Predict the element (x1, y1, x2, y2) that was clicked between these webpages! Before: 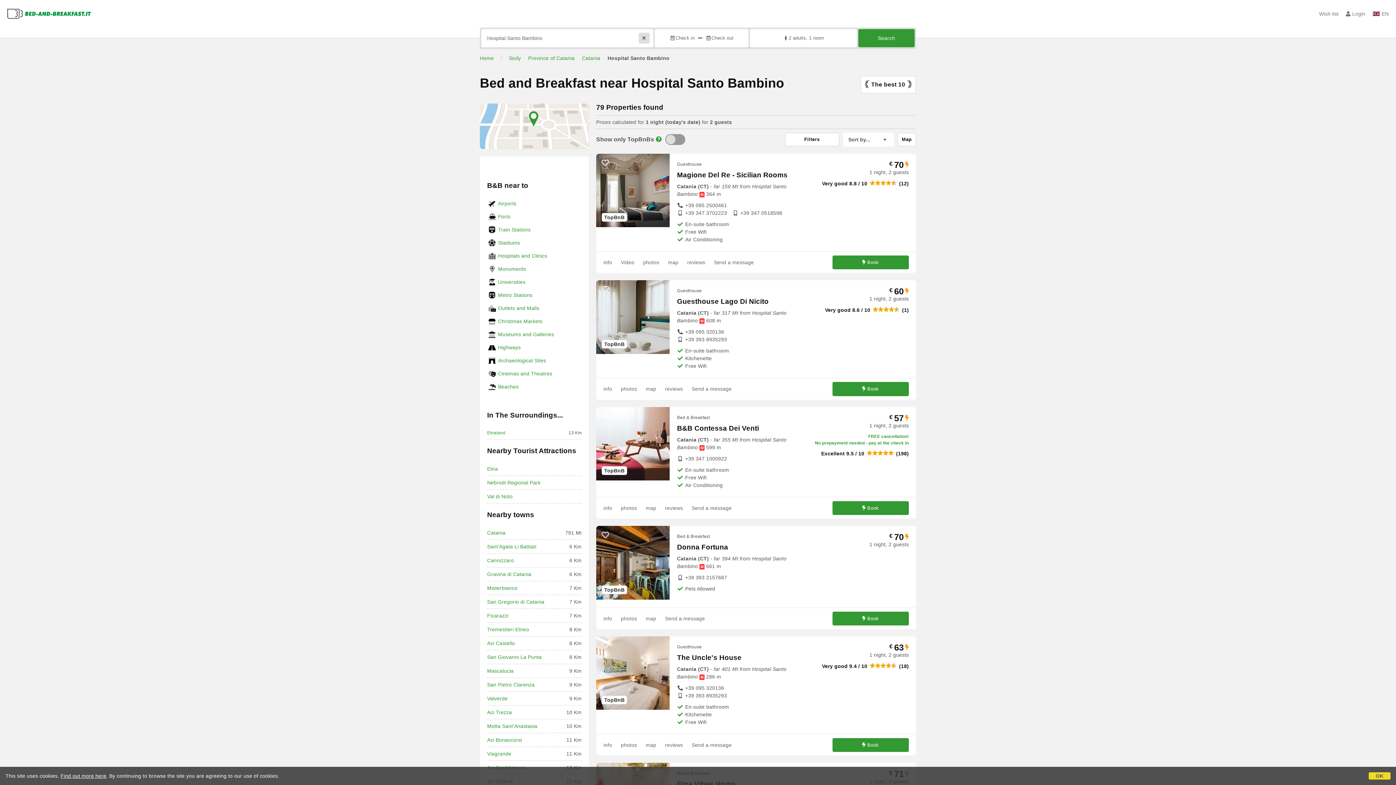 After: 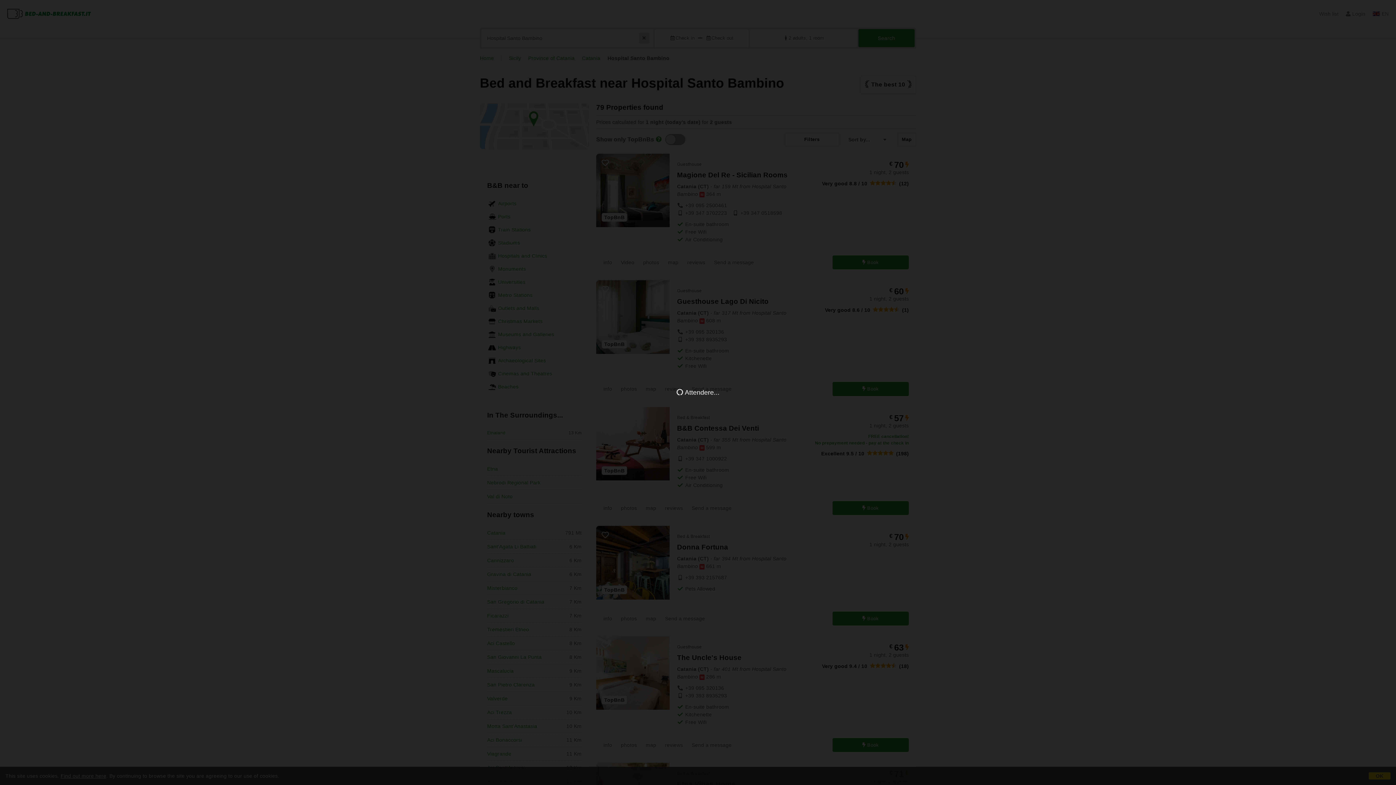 Action: bbox: (691, 738, 731, 752) label: Send a message